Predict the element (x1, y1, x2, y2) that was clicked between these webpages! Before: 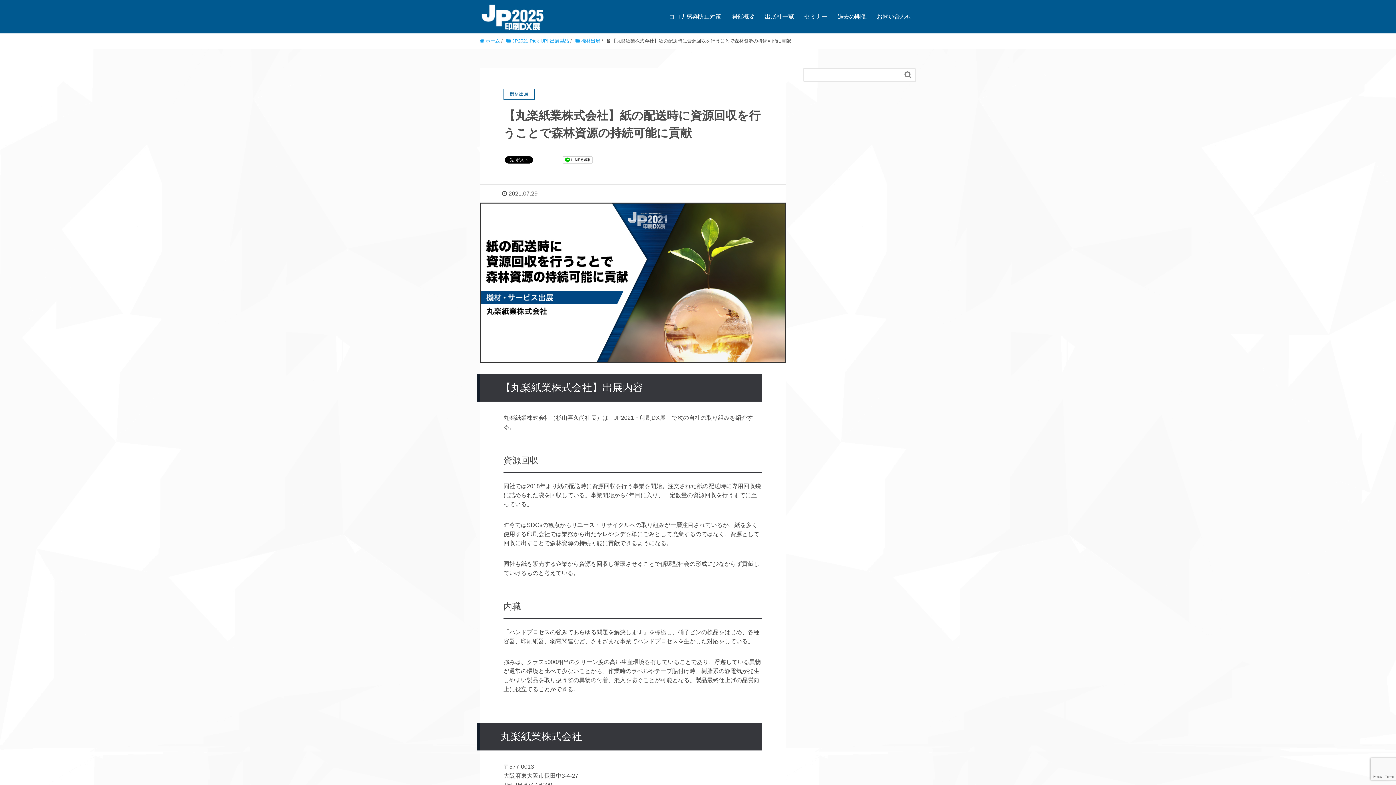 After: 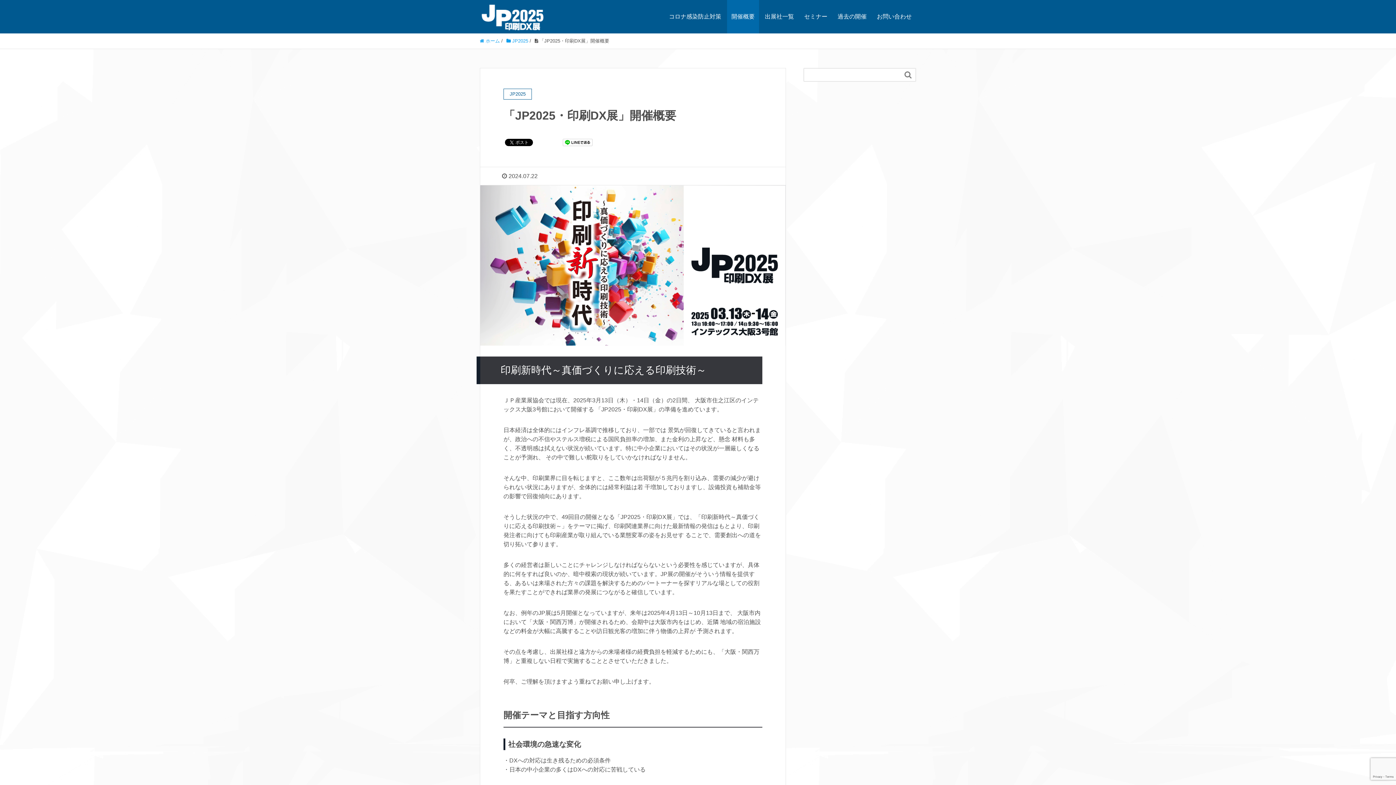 Action: label: 開催概要 bbox: (727, 0, 759, 33)